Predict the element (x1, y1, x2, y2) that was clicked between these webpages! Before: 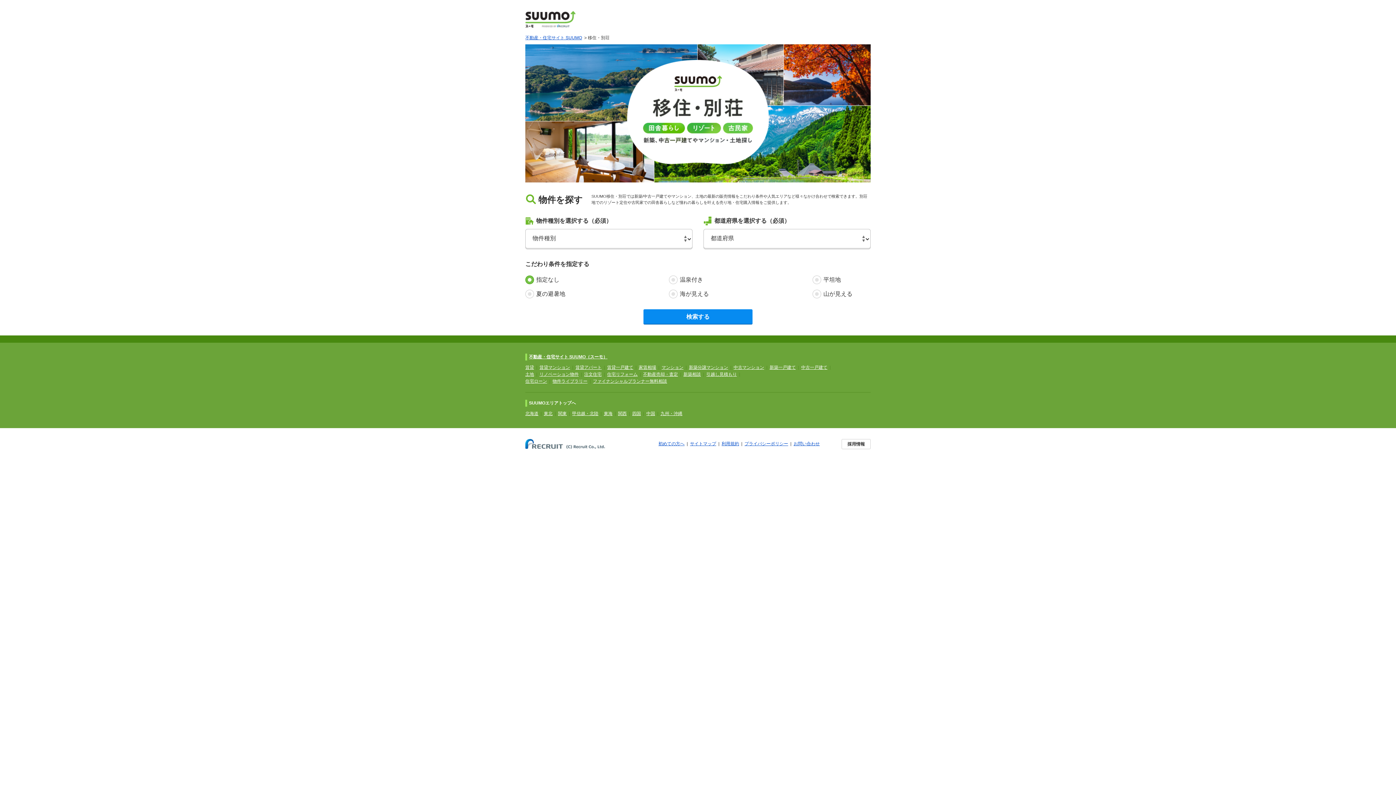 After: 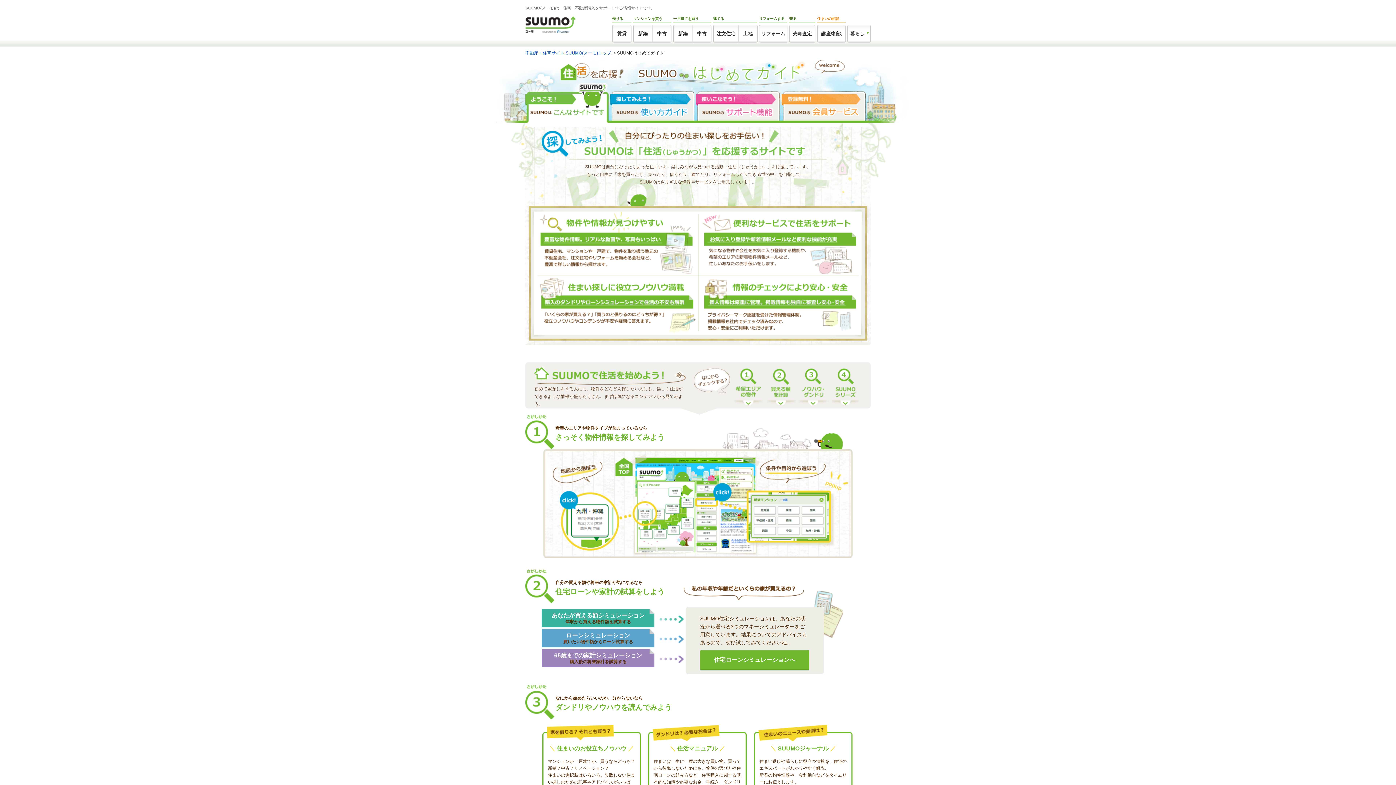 Action: label: 初めての方へ bbox: (658, 441, 684, 446)